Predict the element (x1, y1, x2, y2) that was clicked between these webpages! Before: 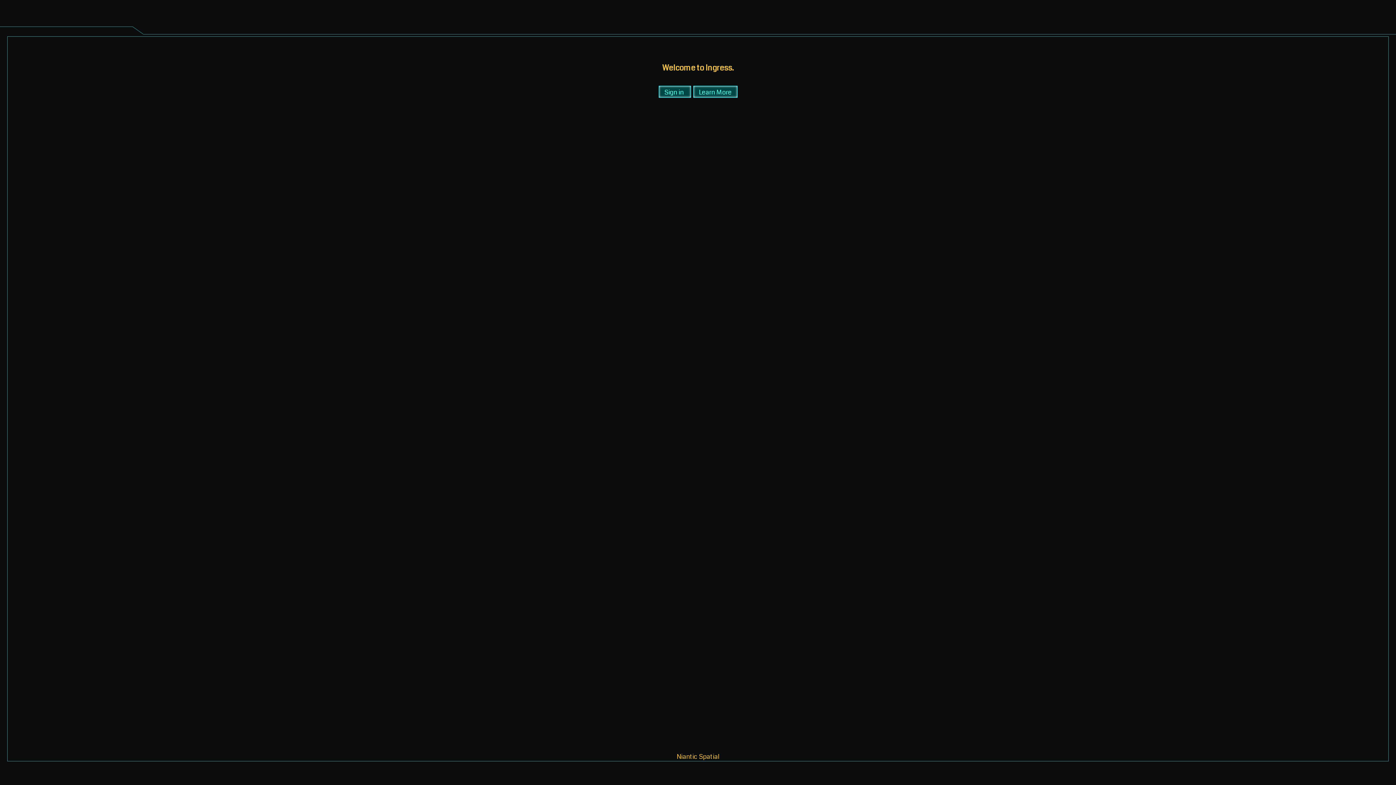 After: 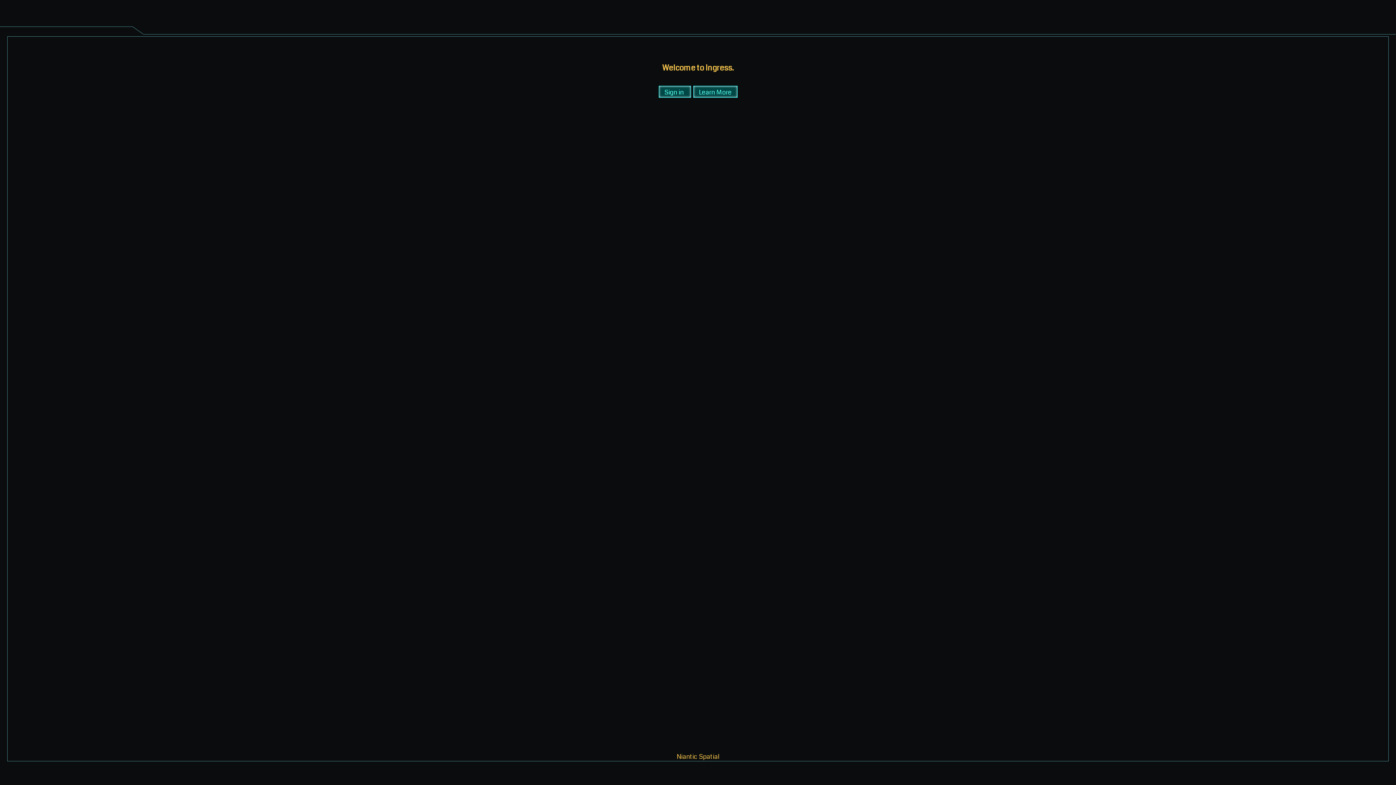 Action: label: Learn More bbox: (699, 86, 731, 96)